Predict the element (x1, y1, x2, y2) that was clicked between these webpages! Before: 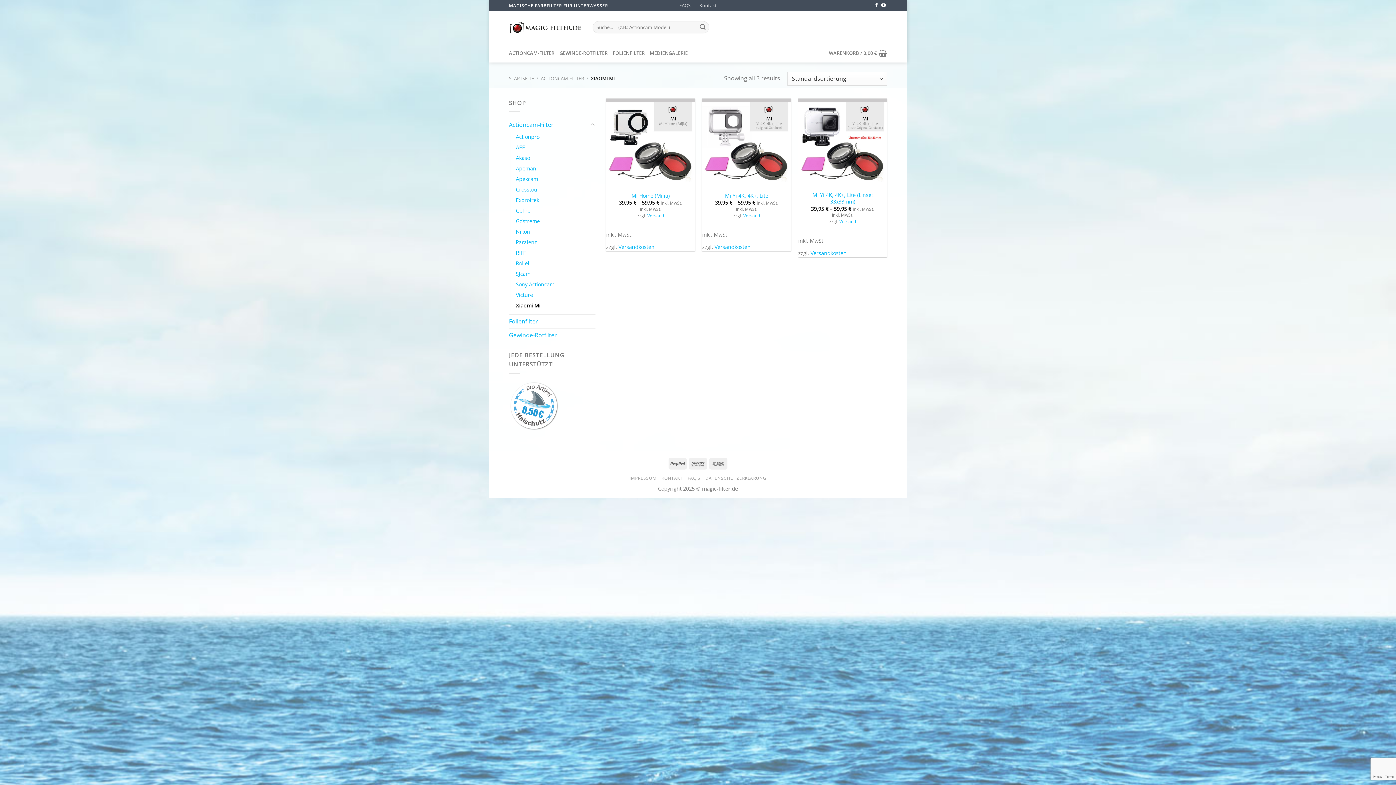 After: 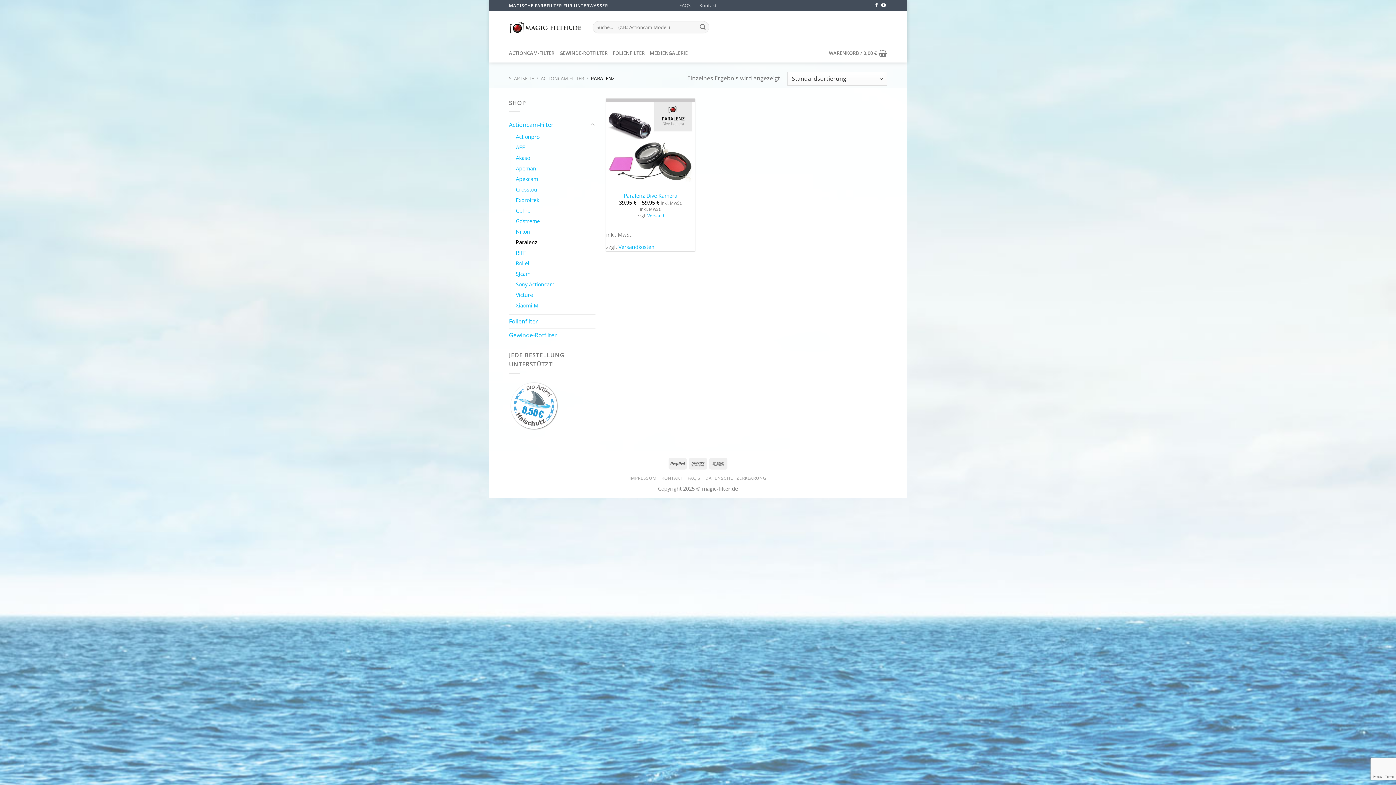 Action: label: Paralenz bbox: (516, 237, 537, 247)